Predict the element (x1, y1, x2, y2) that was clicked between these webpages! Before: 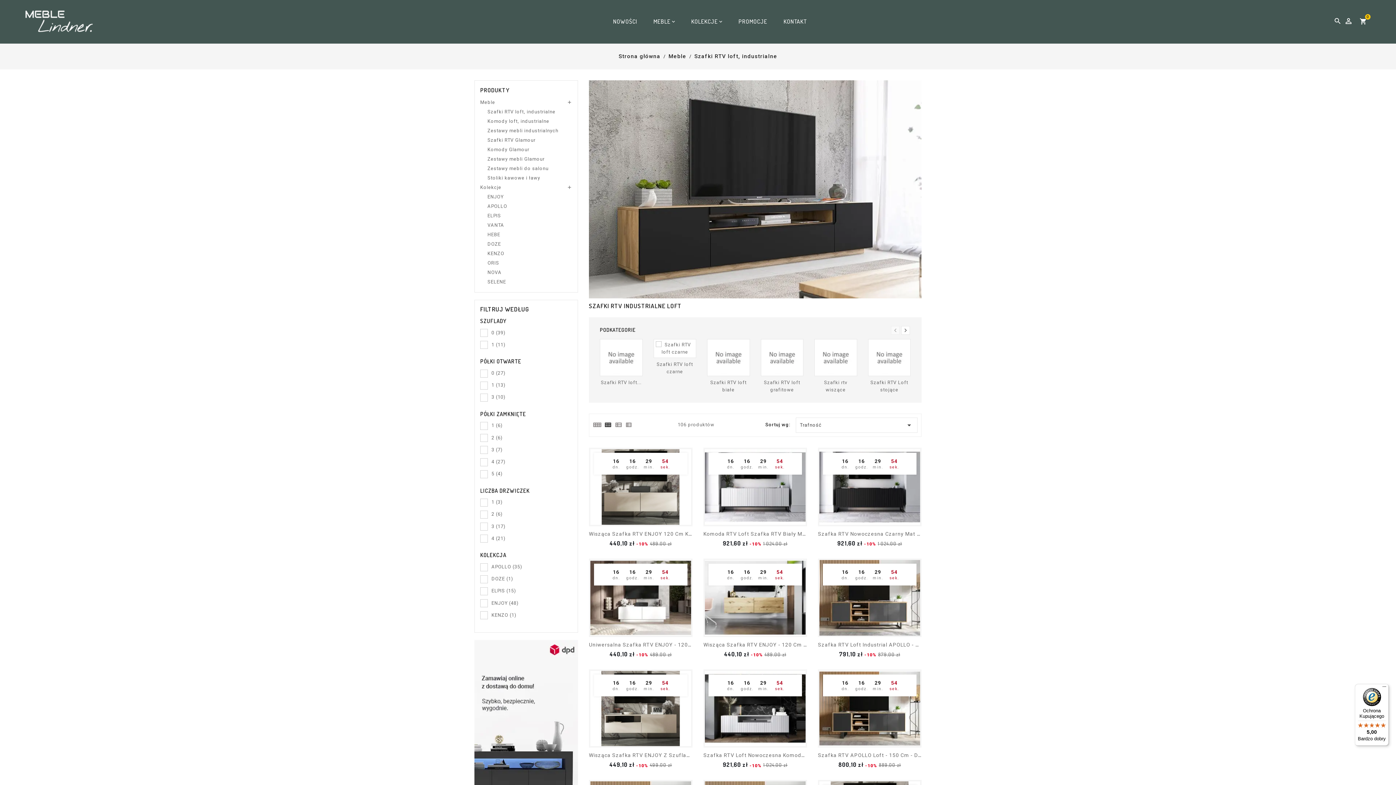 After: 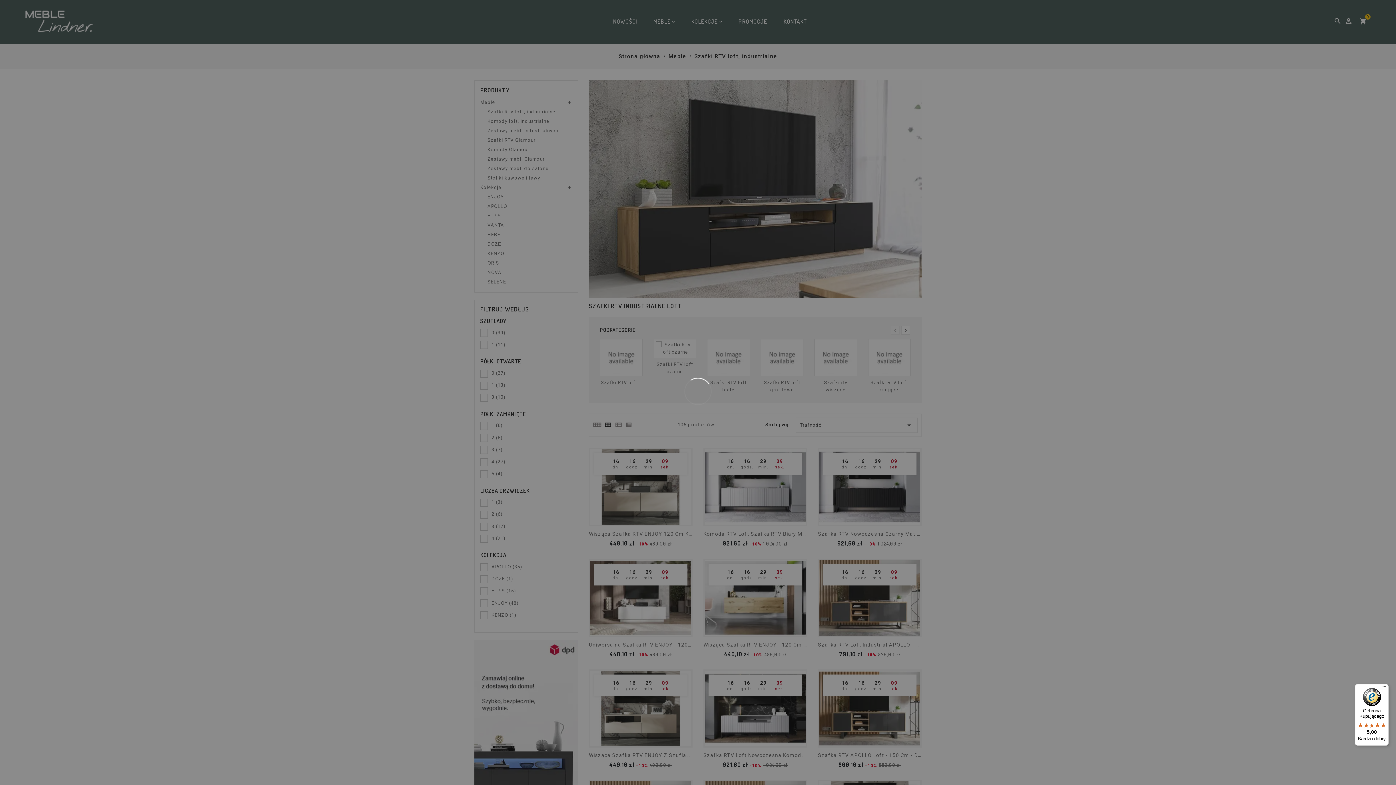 Action: label: KENZO (1) bbox: (491, 612, 572, 618)